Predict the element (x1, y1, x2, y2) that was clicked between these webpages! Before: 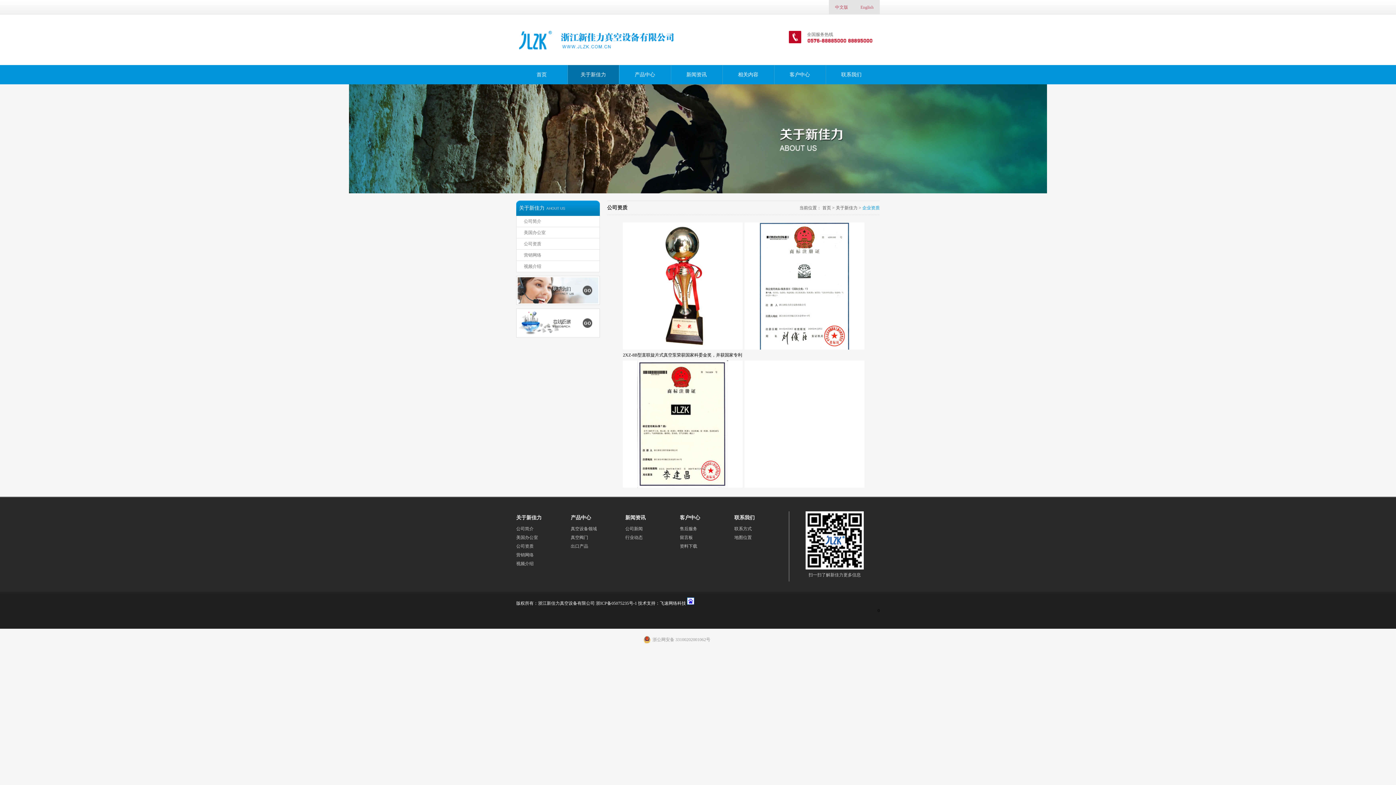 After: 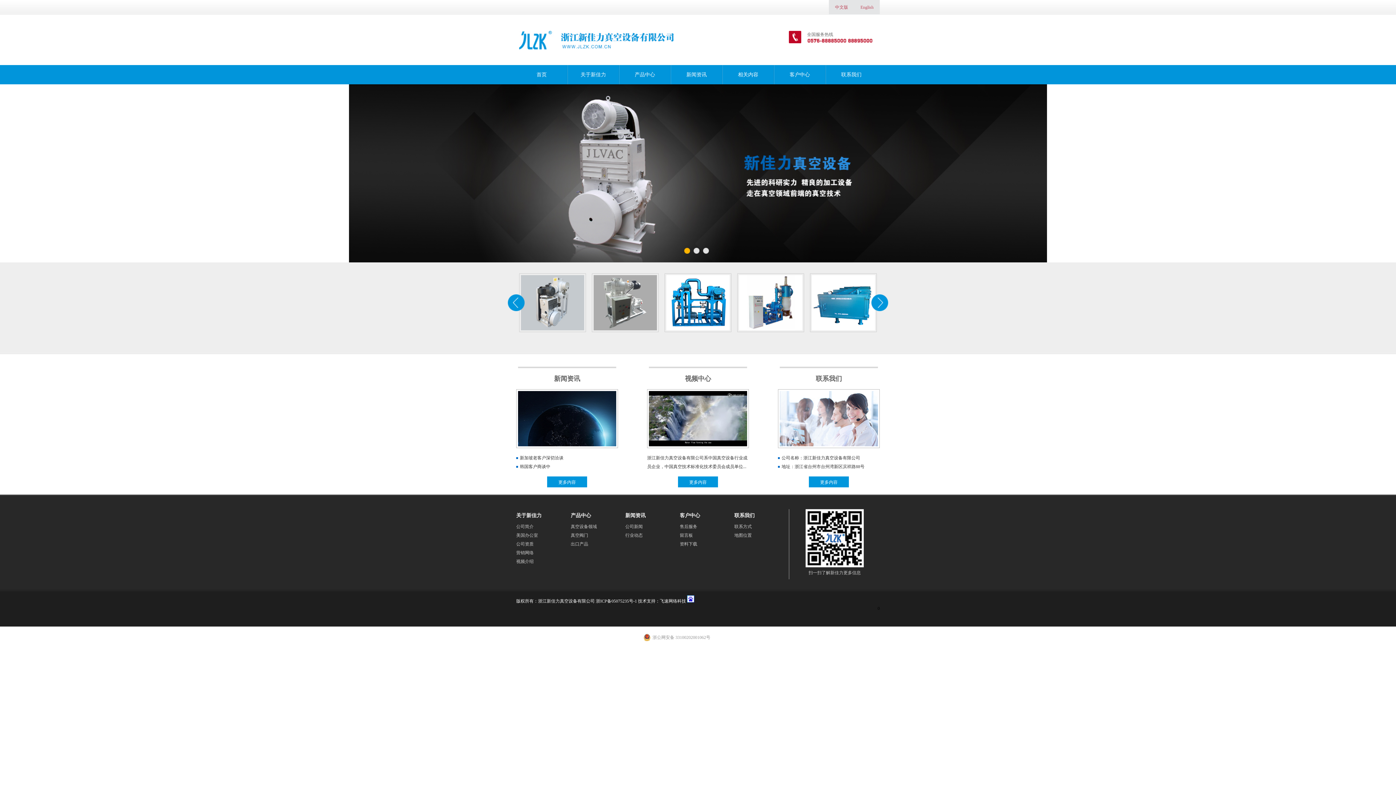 Action: bbox: (829, 0, 854, 14) label: 中文版